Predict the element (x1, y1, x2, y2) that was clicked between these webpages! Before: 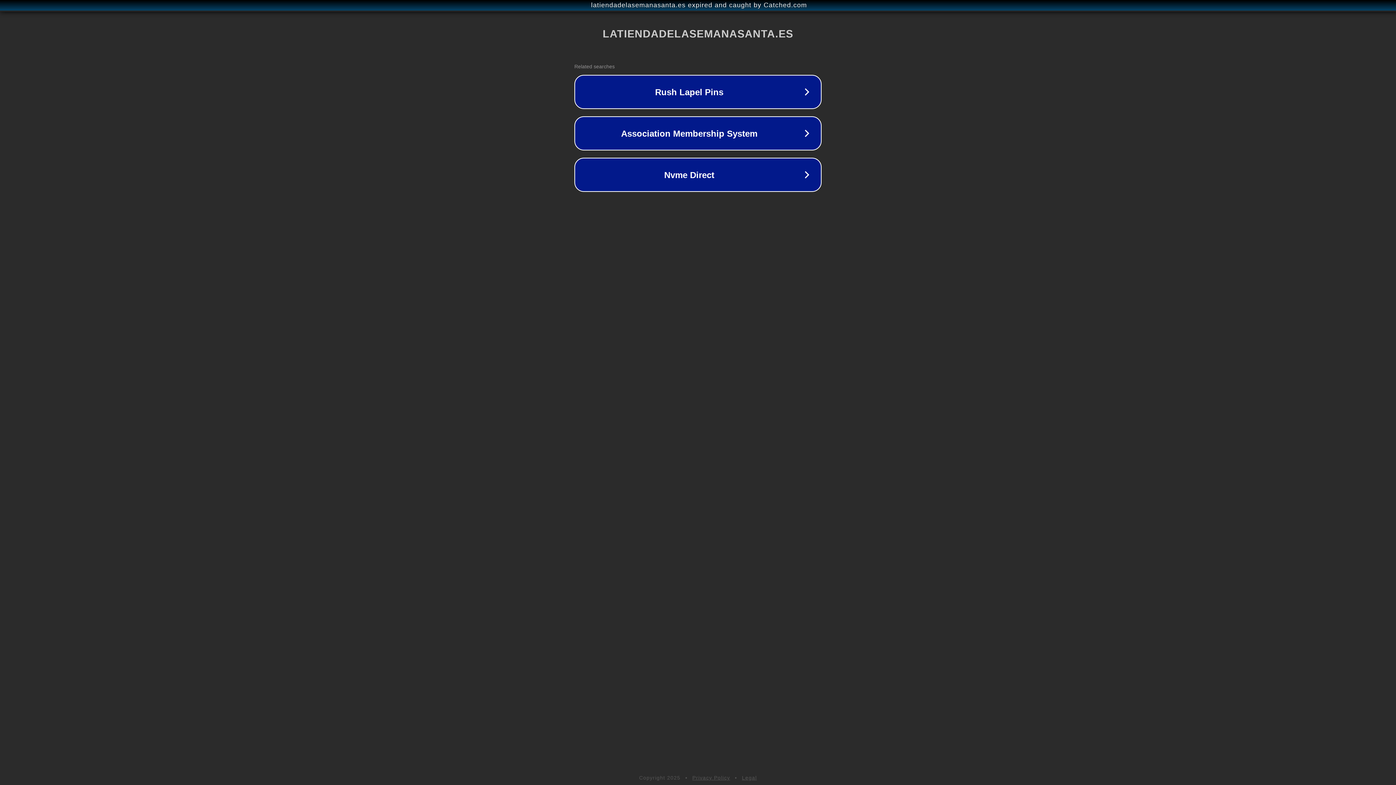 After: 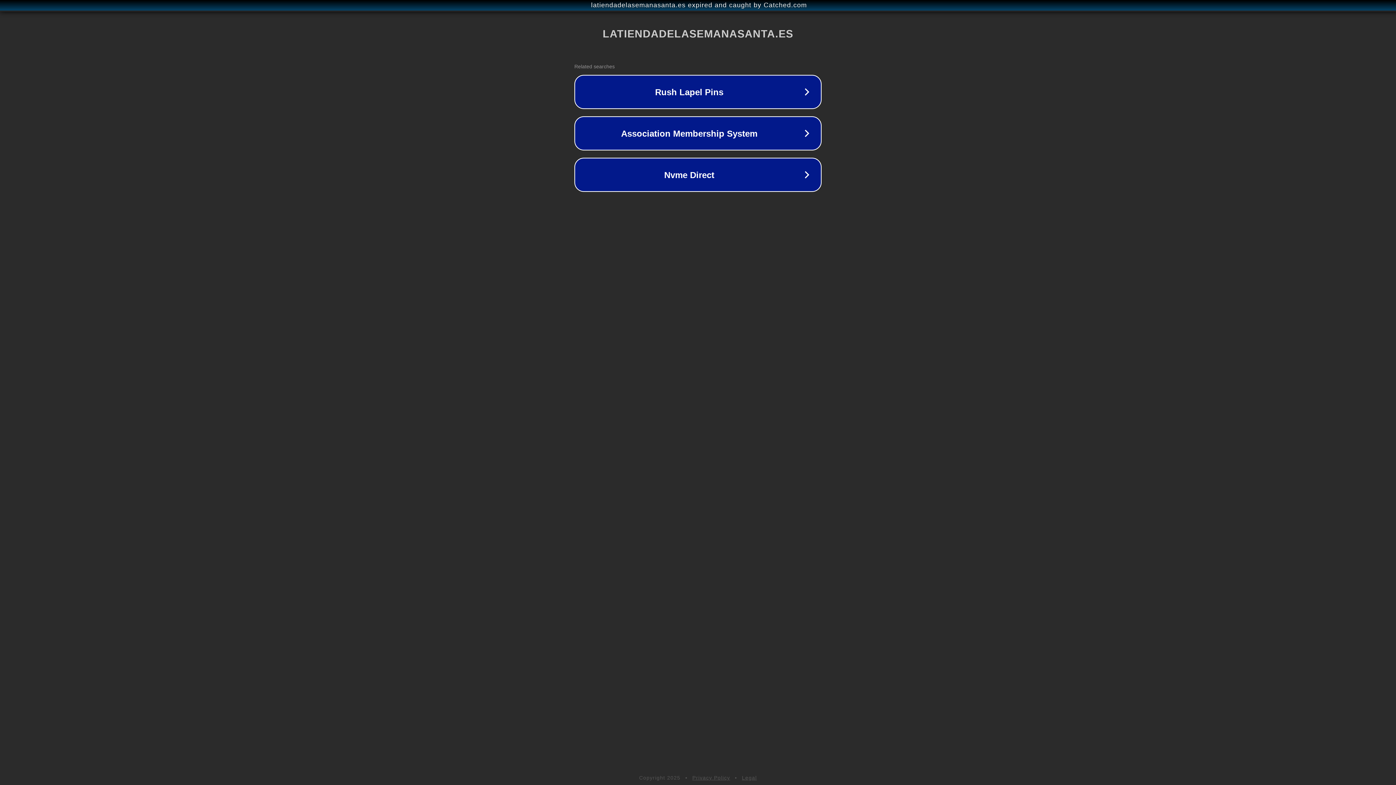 Action: bbox: (742, 775, 757, 781) label: Legal